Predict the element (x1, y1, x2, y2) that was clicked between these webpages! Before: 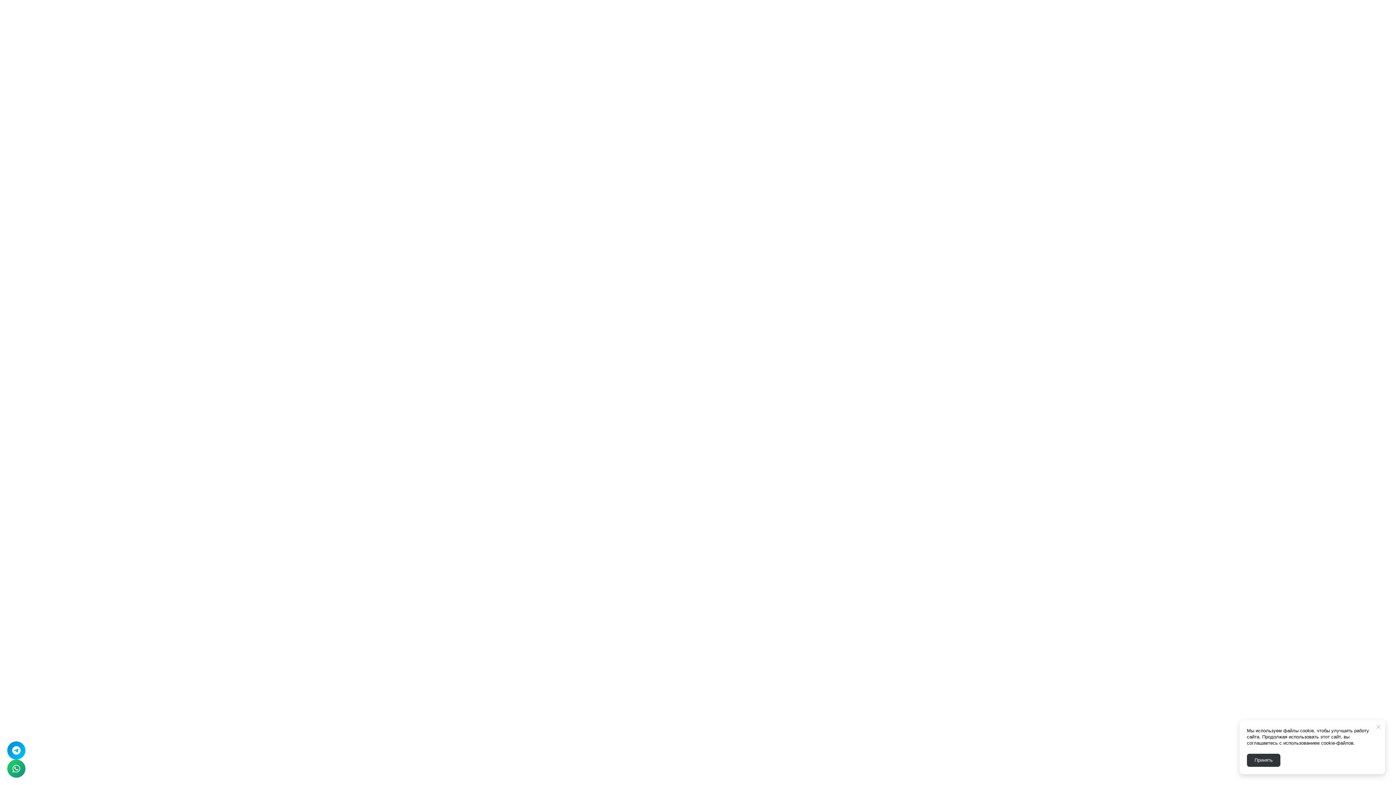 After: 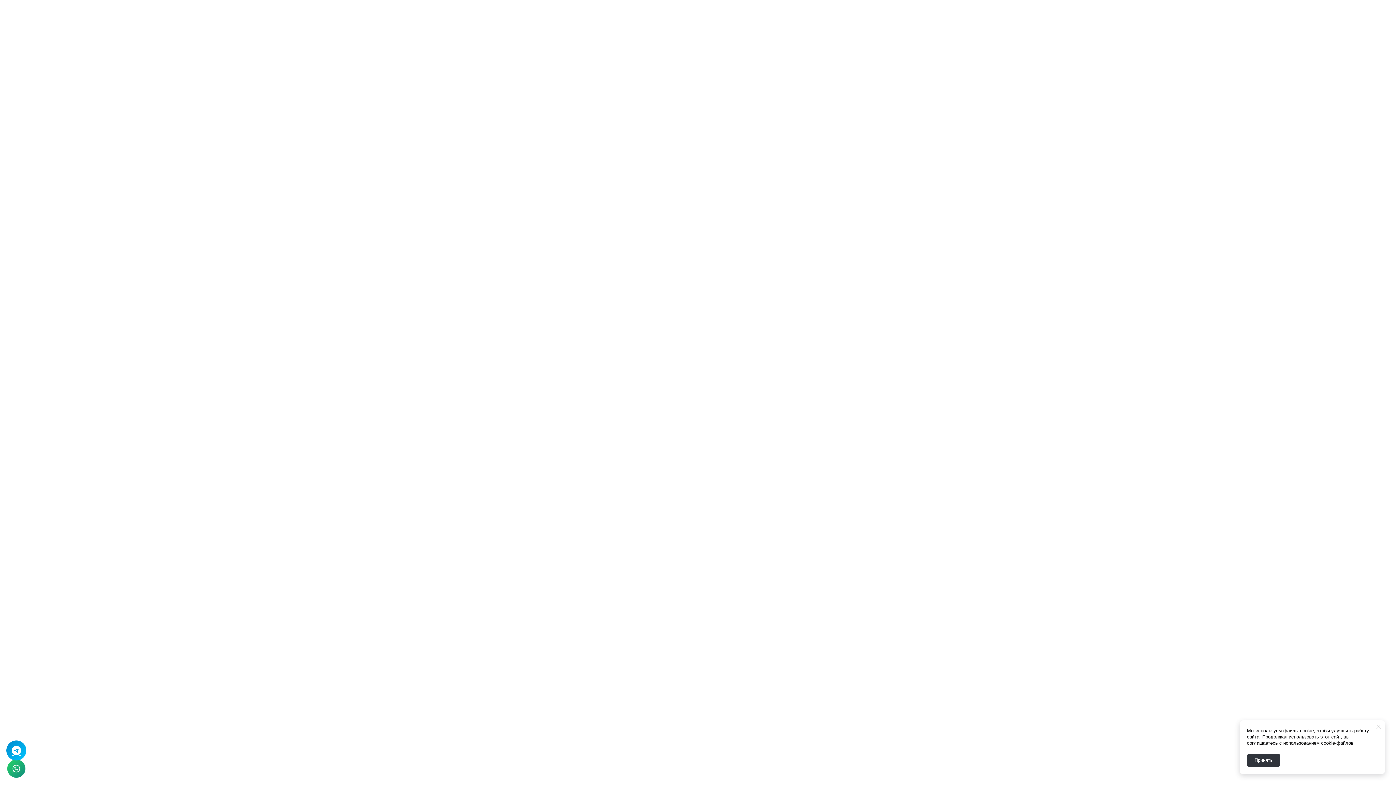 Action: bbox: (7, 741, 25, 760)